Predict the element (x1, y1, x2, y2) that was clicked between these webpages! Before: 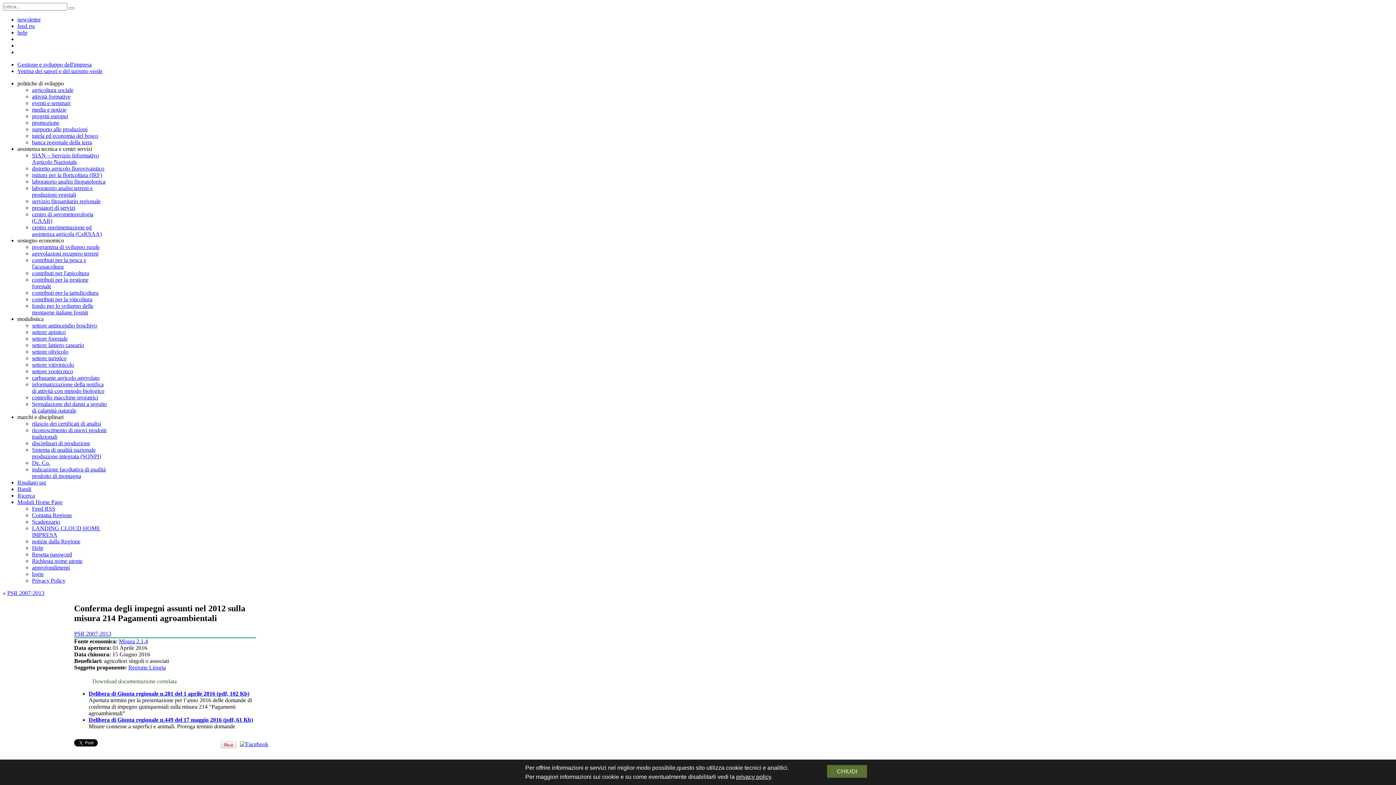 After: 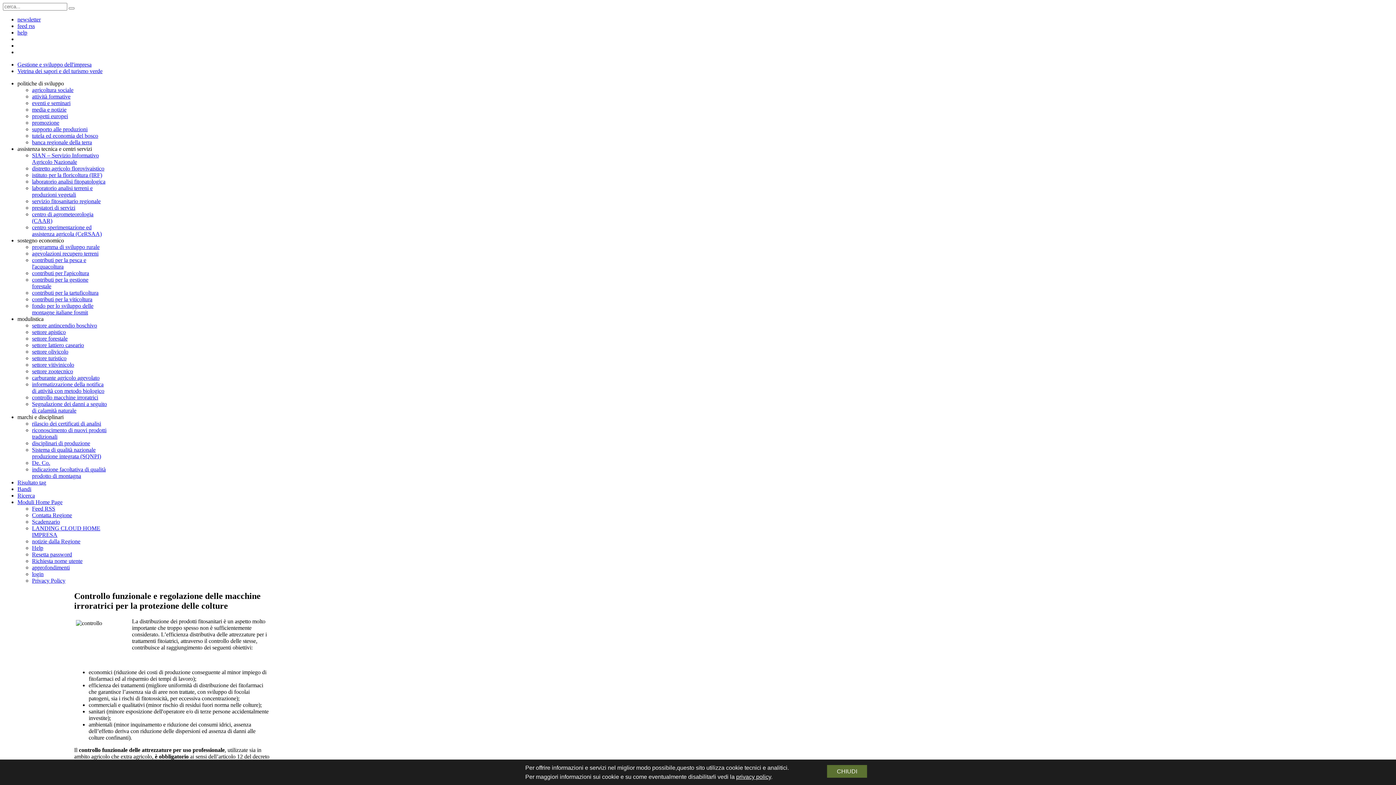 Action: label: controllo macchine irroratrici bbox: (32, 394, 98, 400)